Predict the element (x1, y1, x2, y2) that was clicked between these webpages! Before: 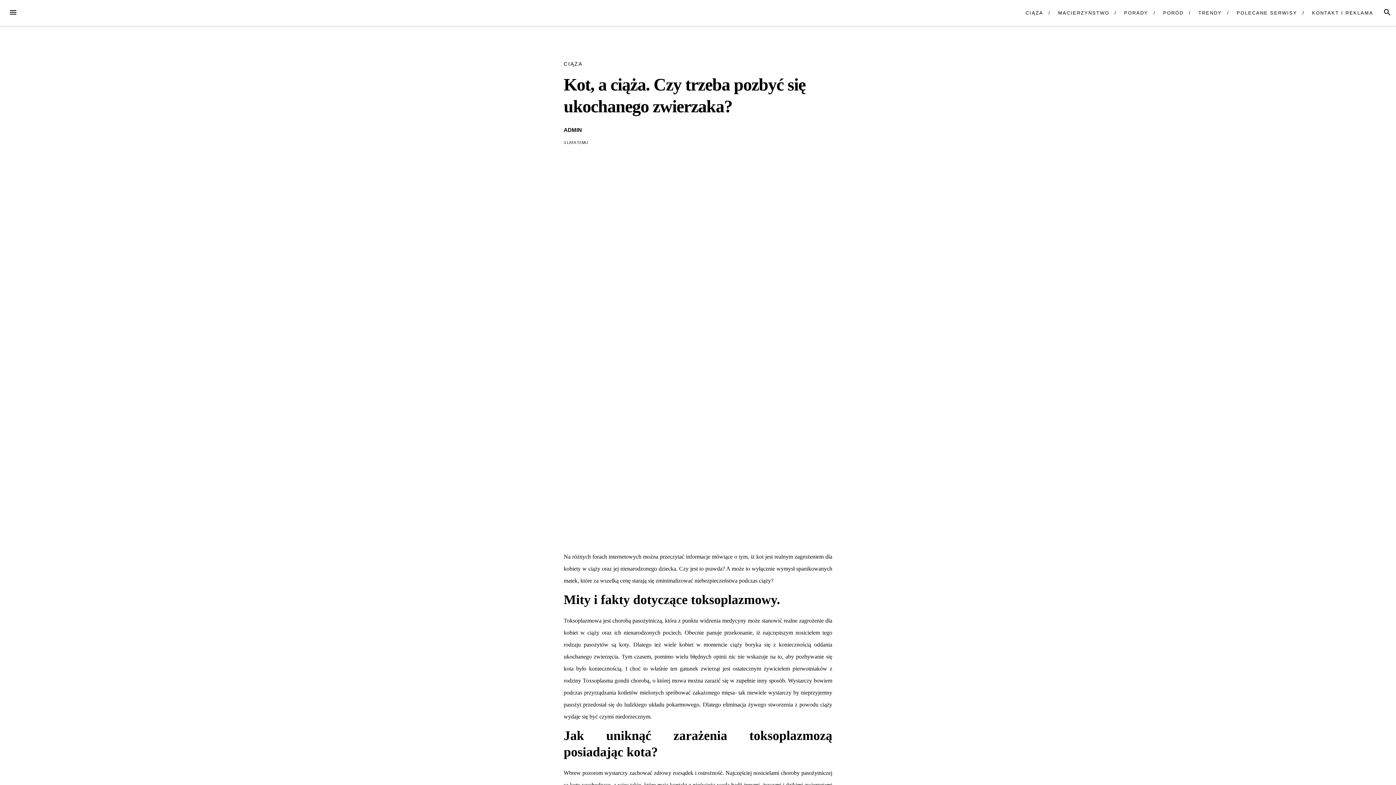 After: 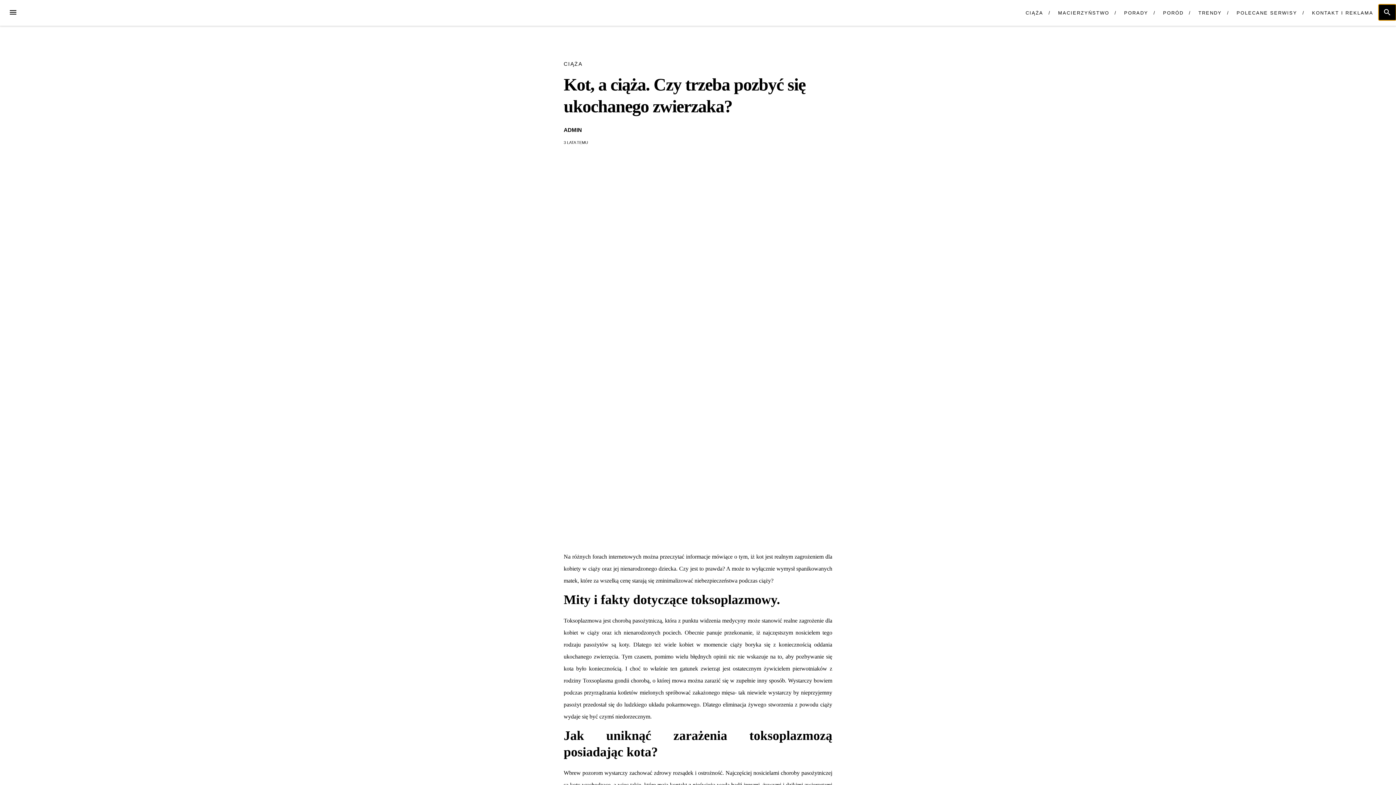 Action: label: SZUKAJ bbox: (1378, 4, 1396, 20)